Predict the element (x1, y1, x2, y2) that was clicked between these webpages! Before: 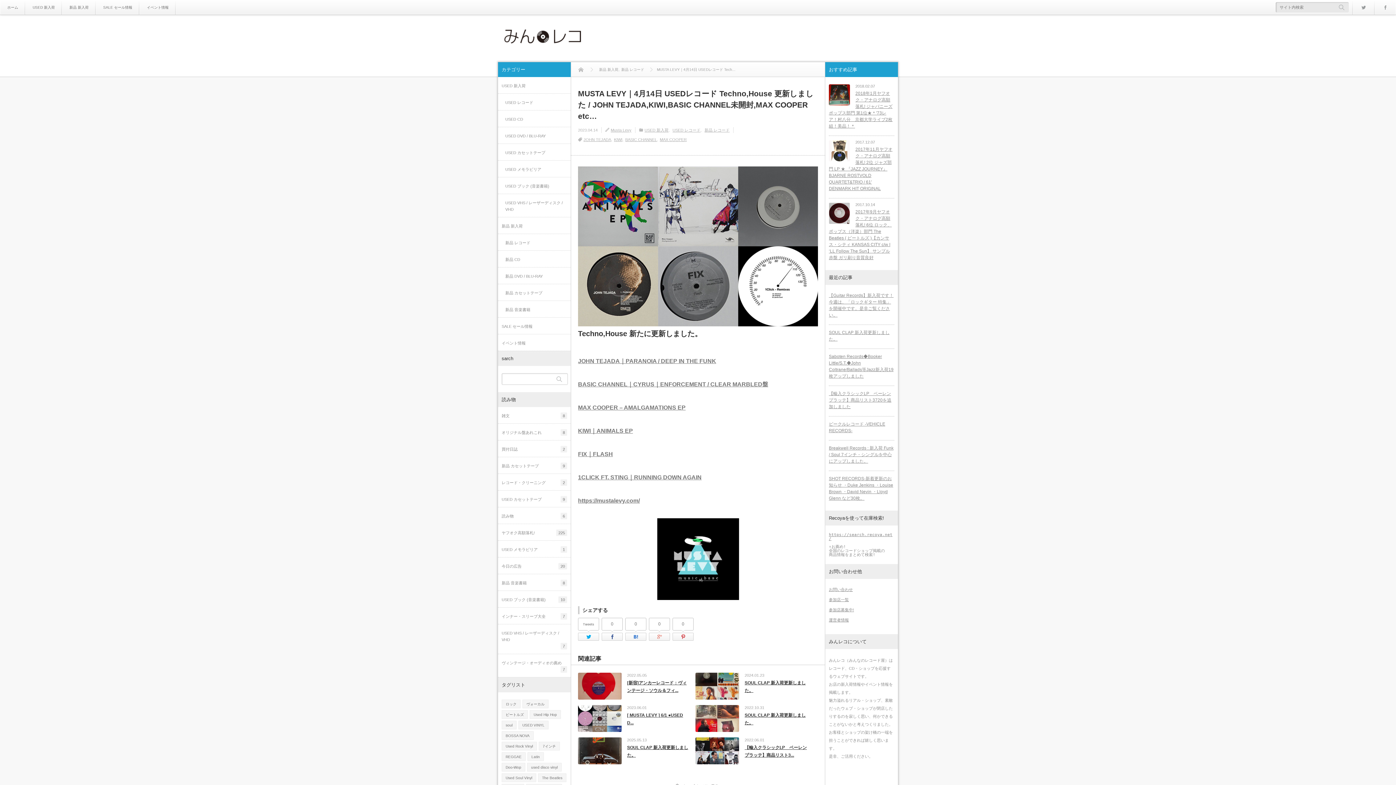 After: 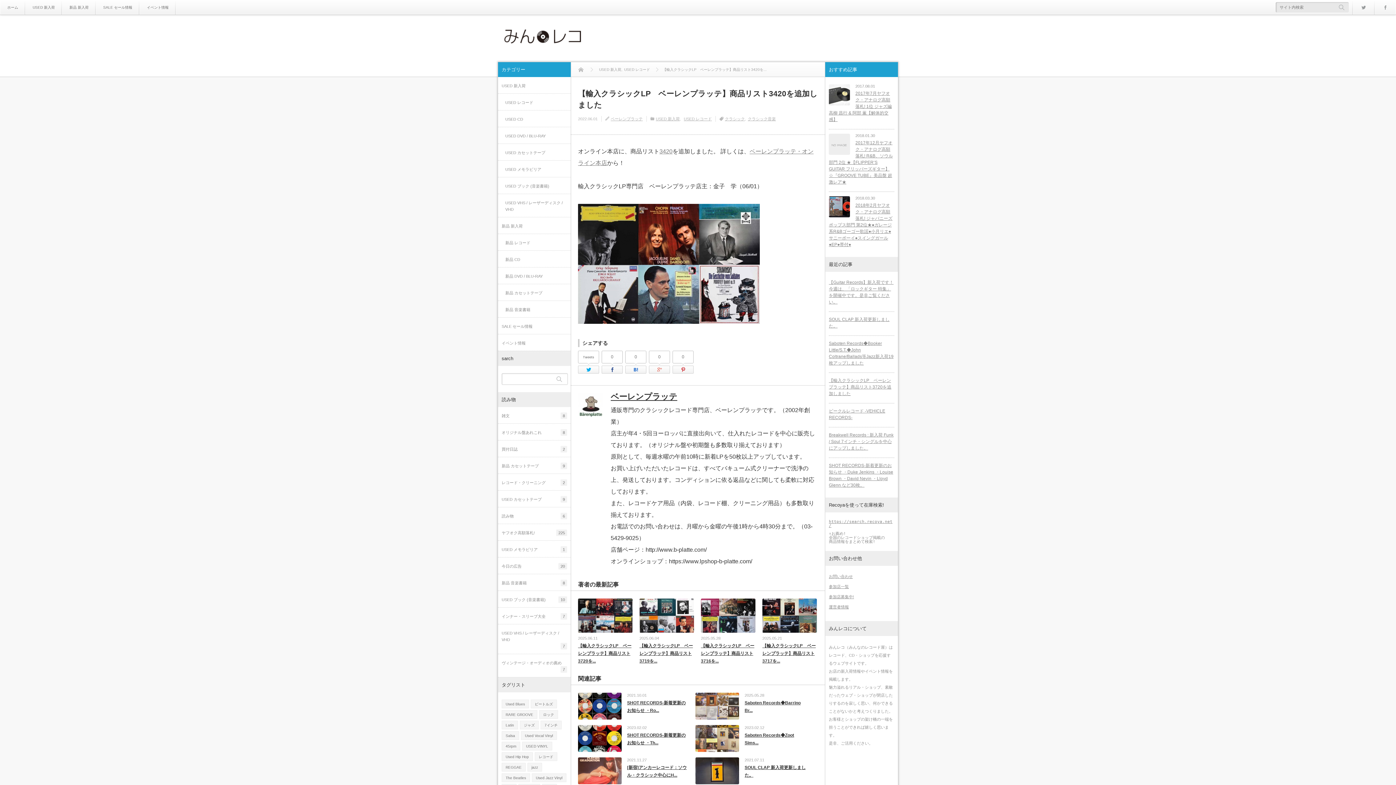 Action: bbox: (695, 737, 739, 764)